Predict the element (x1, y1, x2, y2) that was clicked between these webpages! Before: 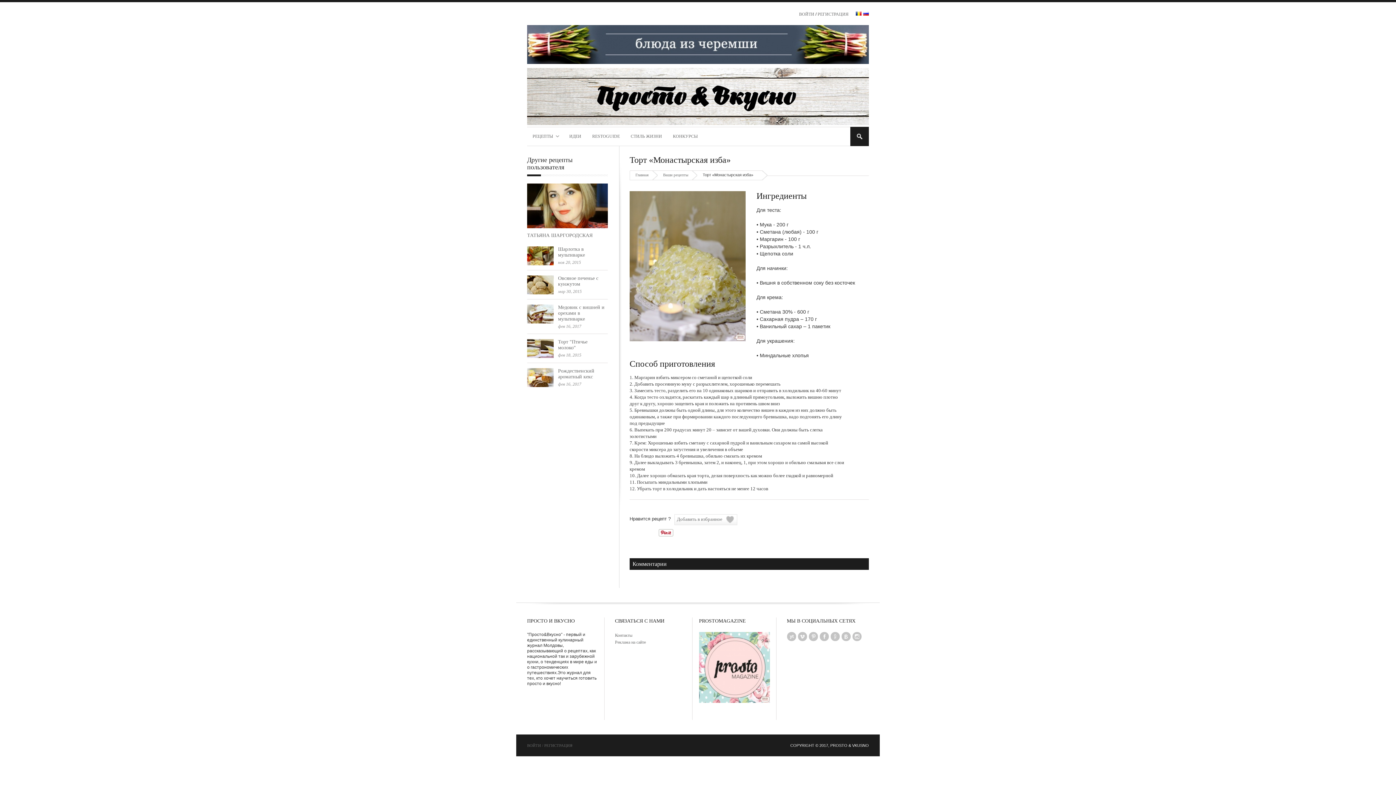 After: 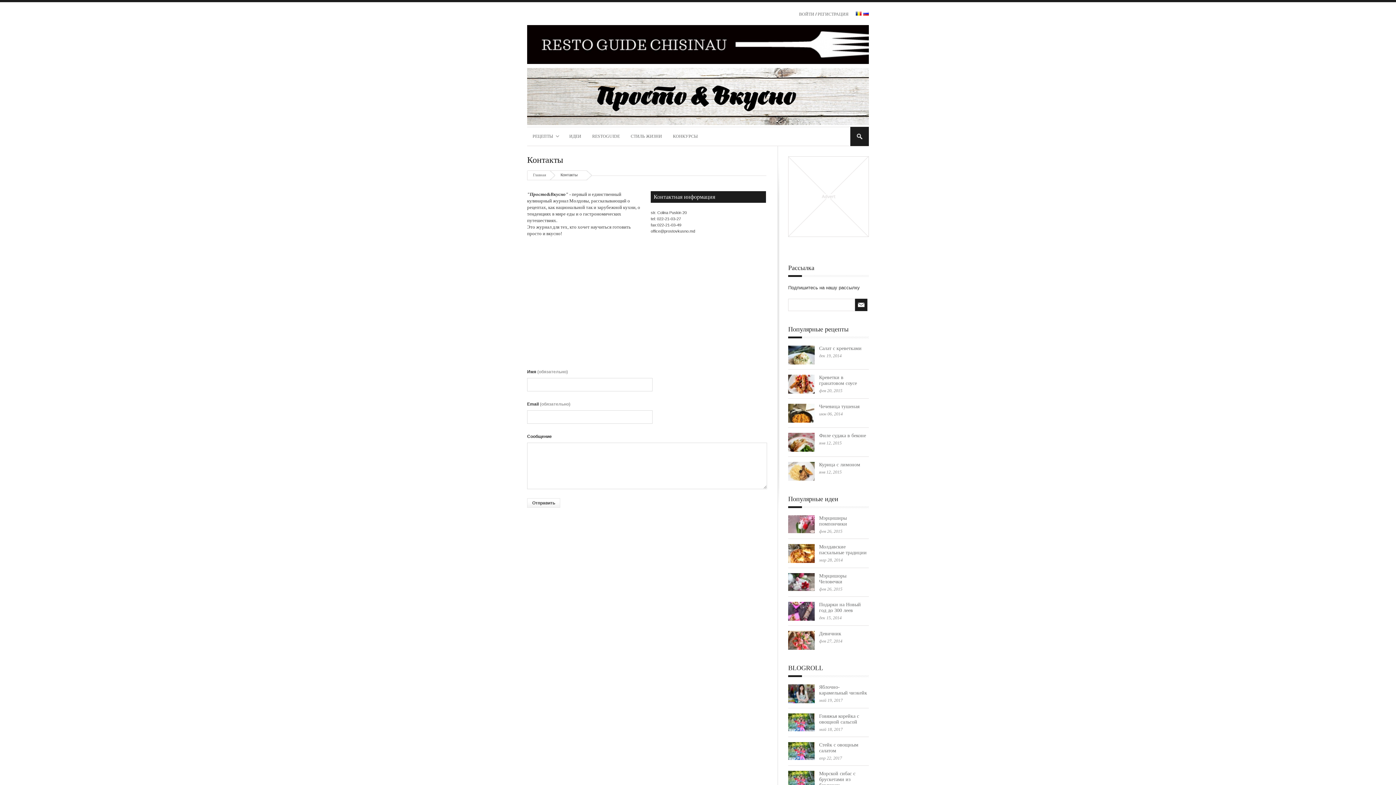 Action: label: Контакты bbox: (615, 632, 632, 638)